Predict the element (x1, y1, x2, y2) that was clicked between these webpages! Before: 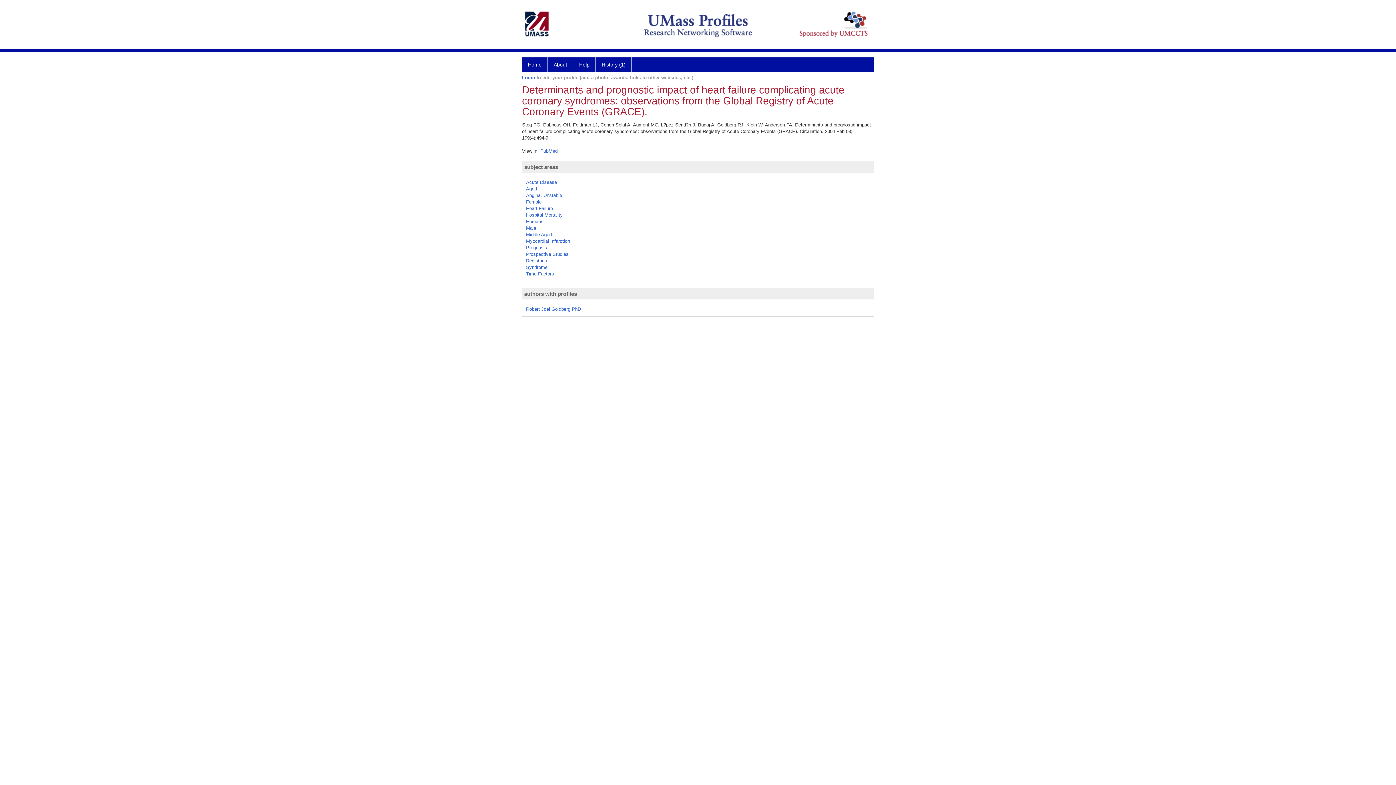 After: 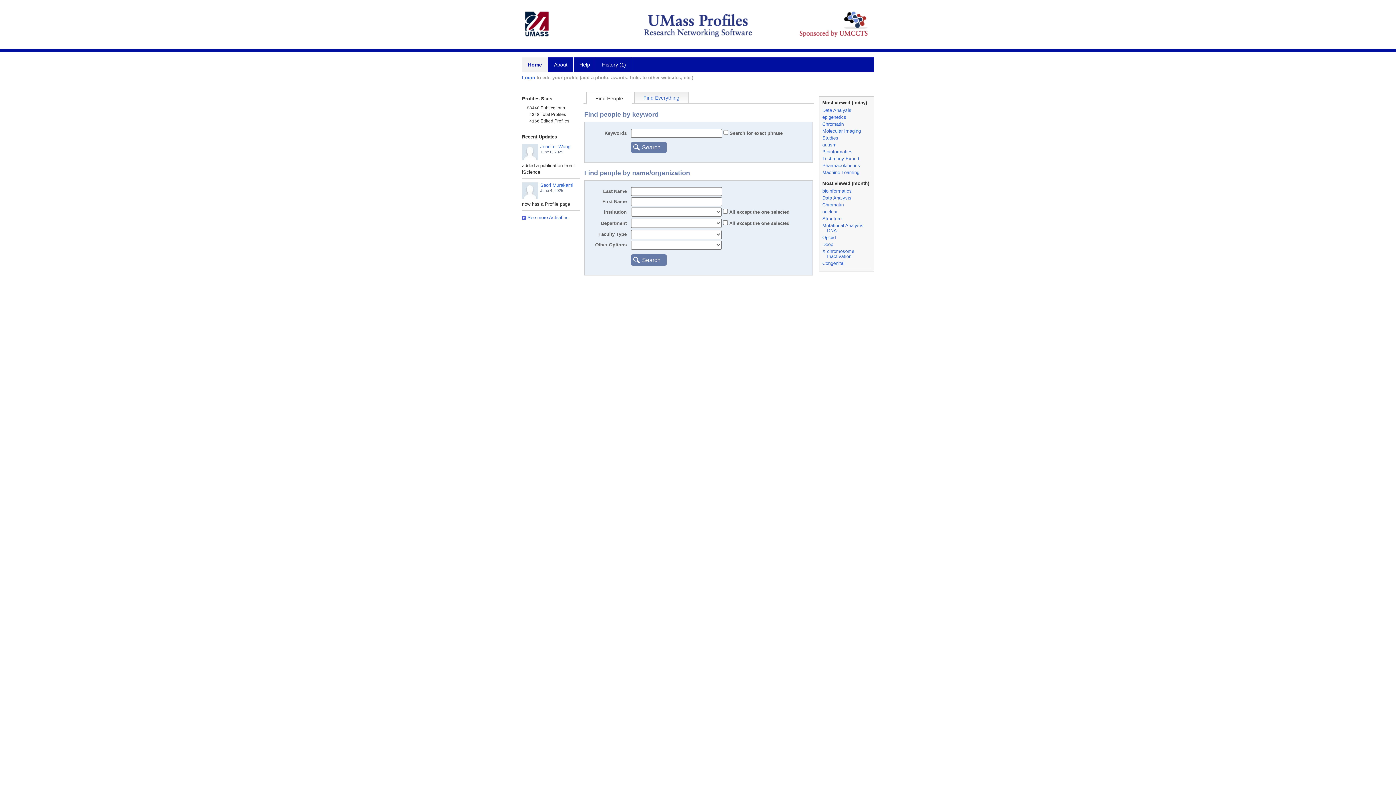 Action: bbox: (522, 57, 548, 71) label: Home